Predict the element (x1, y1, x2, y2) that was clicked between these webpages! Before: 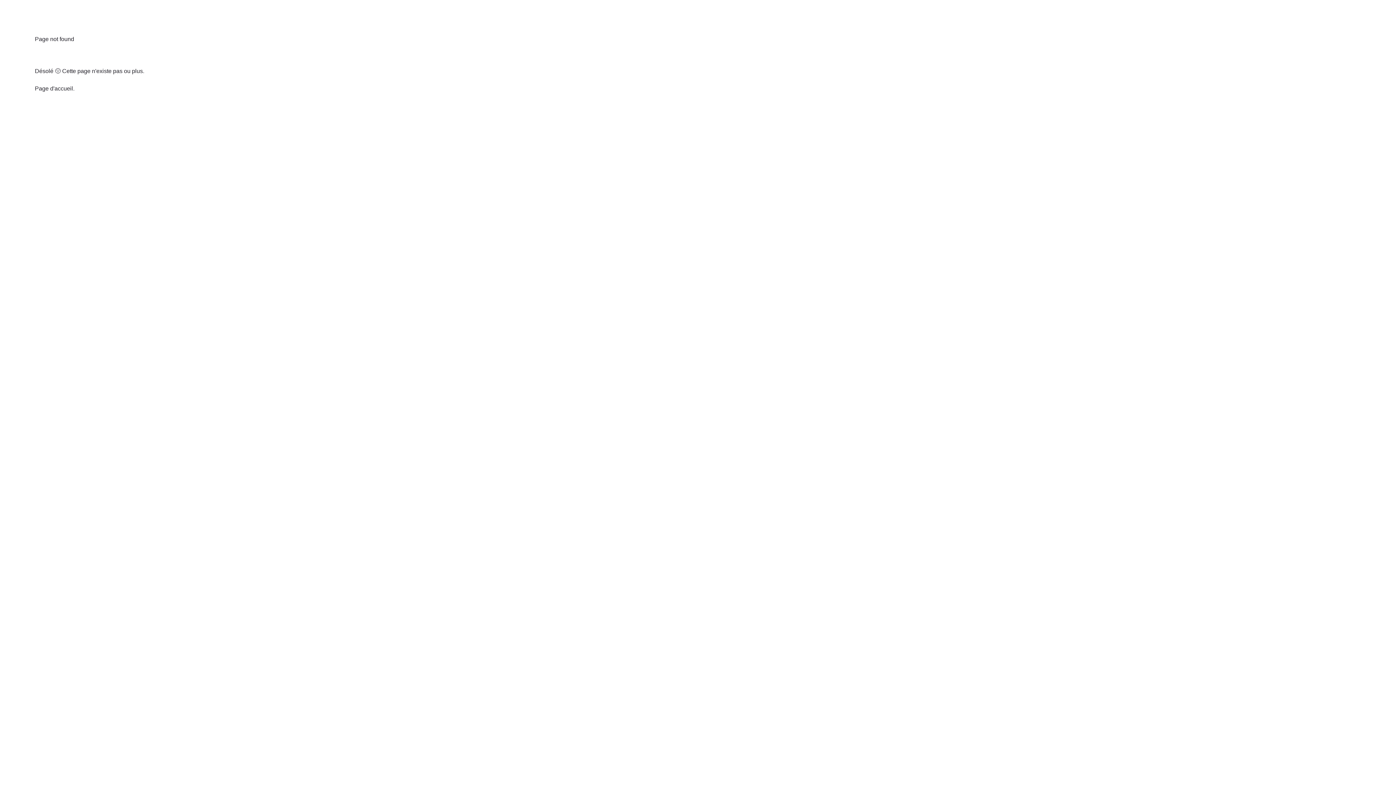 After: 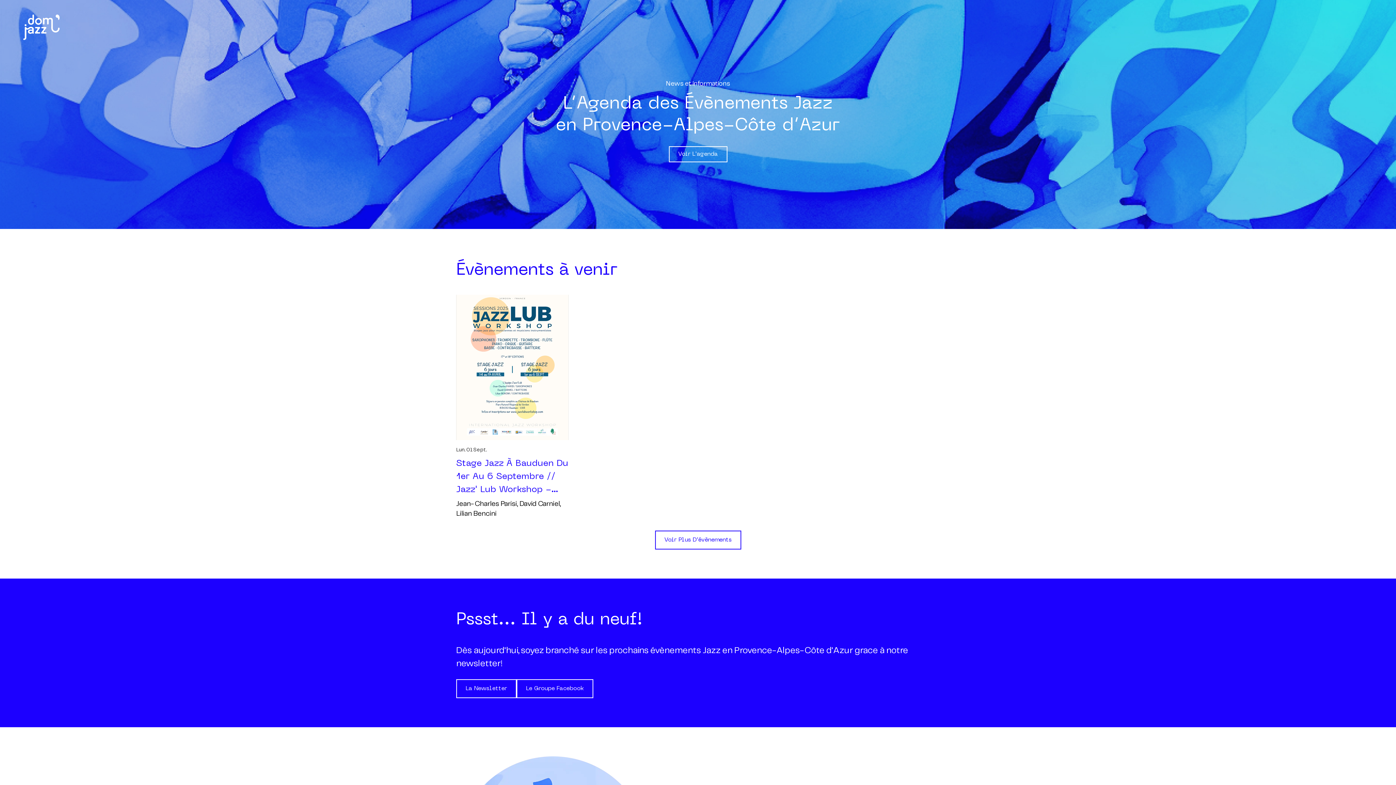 Action: label: Page d'accueil bbox: (34, 85, 73, 91)